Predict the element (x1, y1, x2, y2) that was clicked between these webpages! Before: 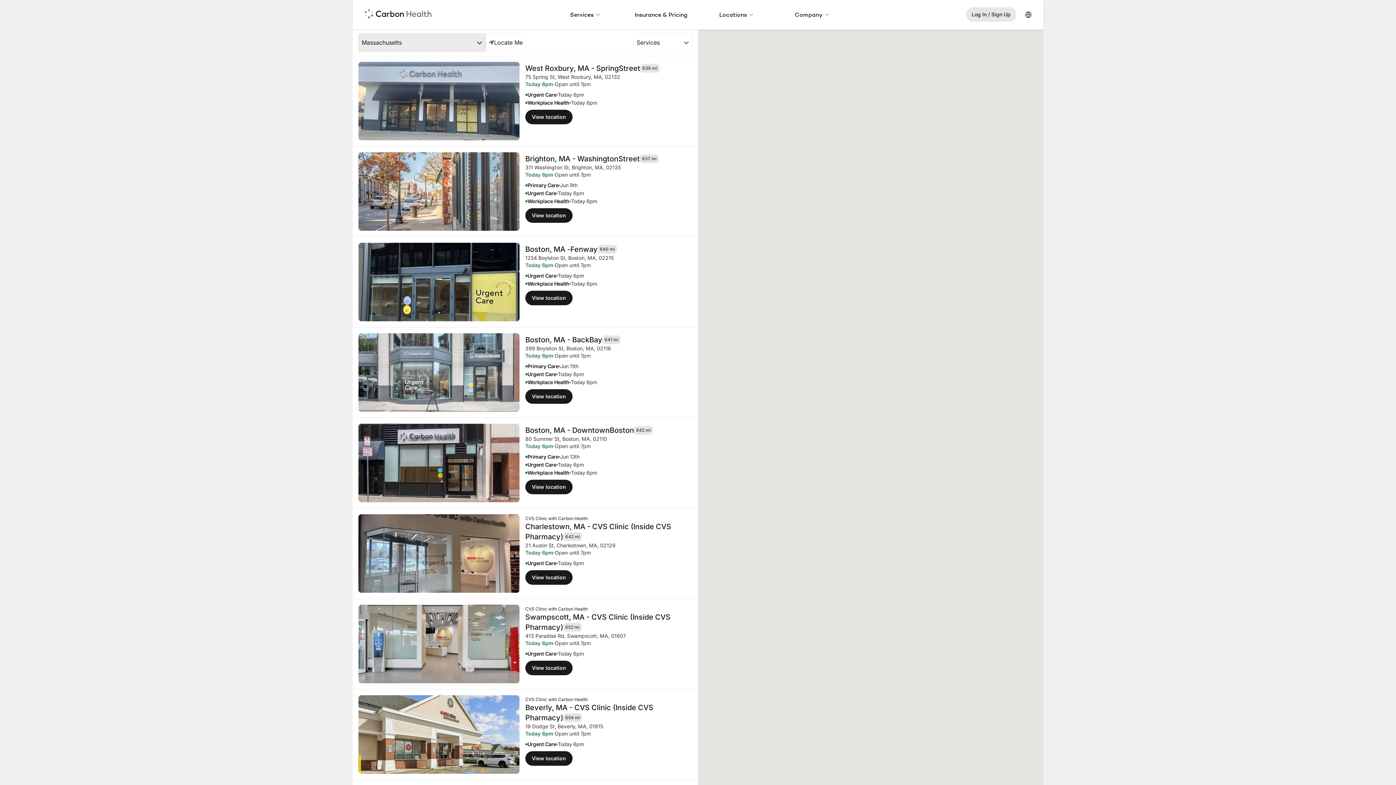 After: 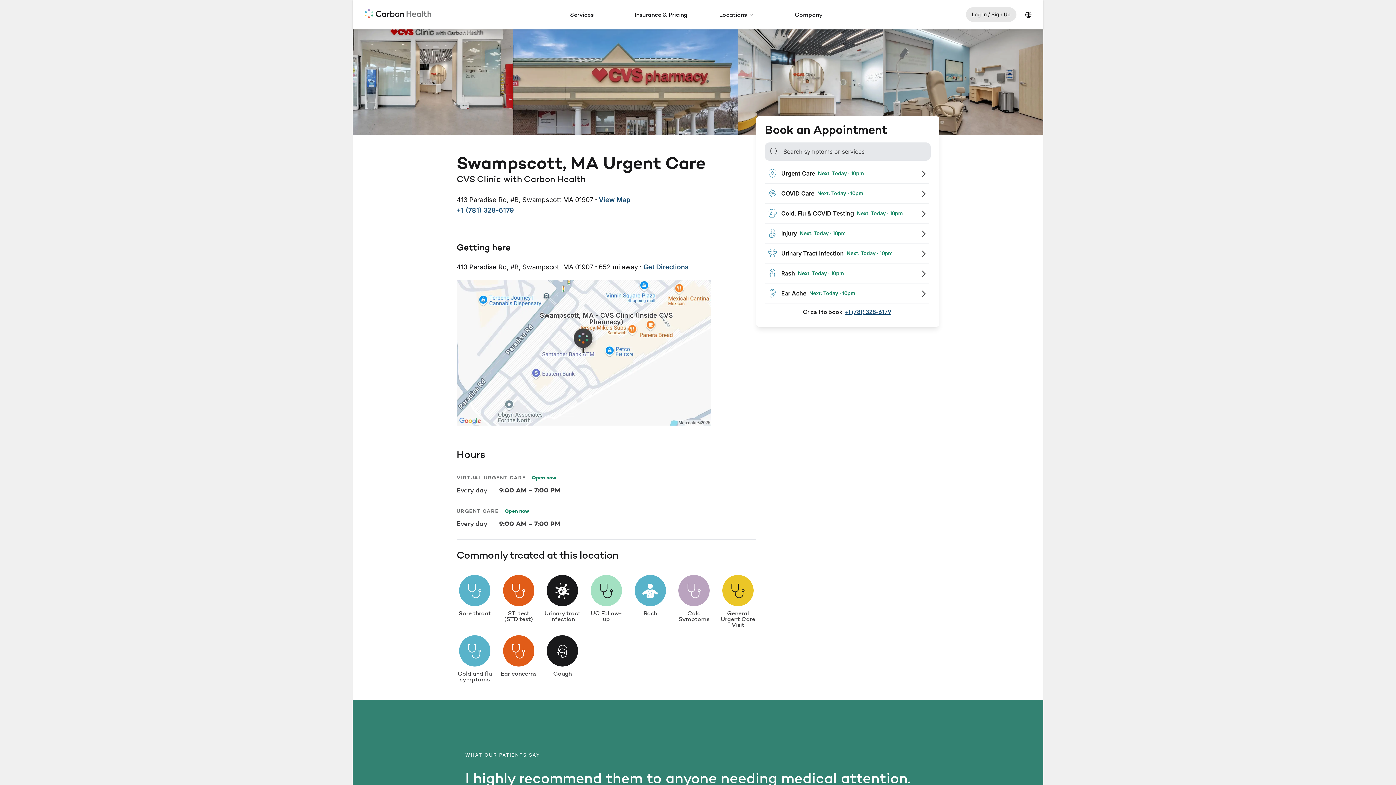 Action: bbox: (355, 692, 695, 777) label: CVS Clinic with Carbon Health
Swampscott, MA - CVS Clinic (Inside CVS
Pharmacy)
2699 mi
413 Paradise Rd, Swampscott, MA, 01907
·
Open until 7pm
Urgent Care
•
View location